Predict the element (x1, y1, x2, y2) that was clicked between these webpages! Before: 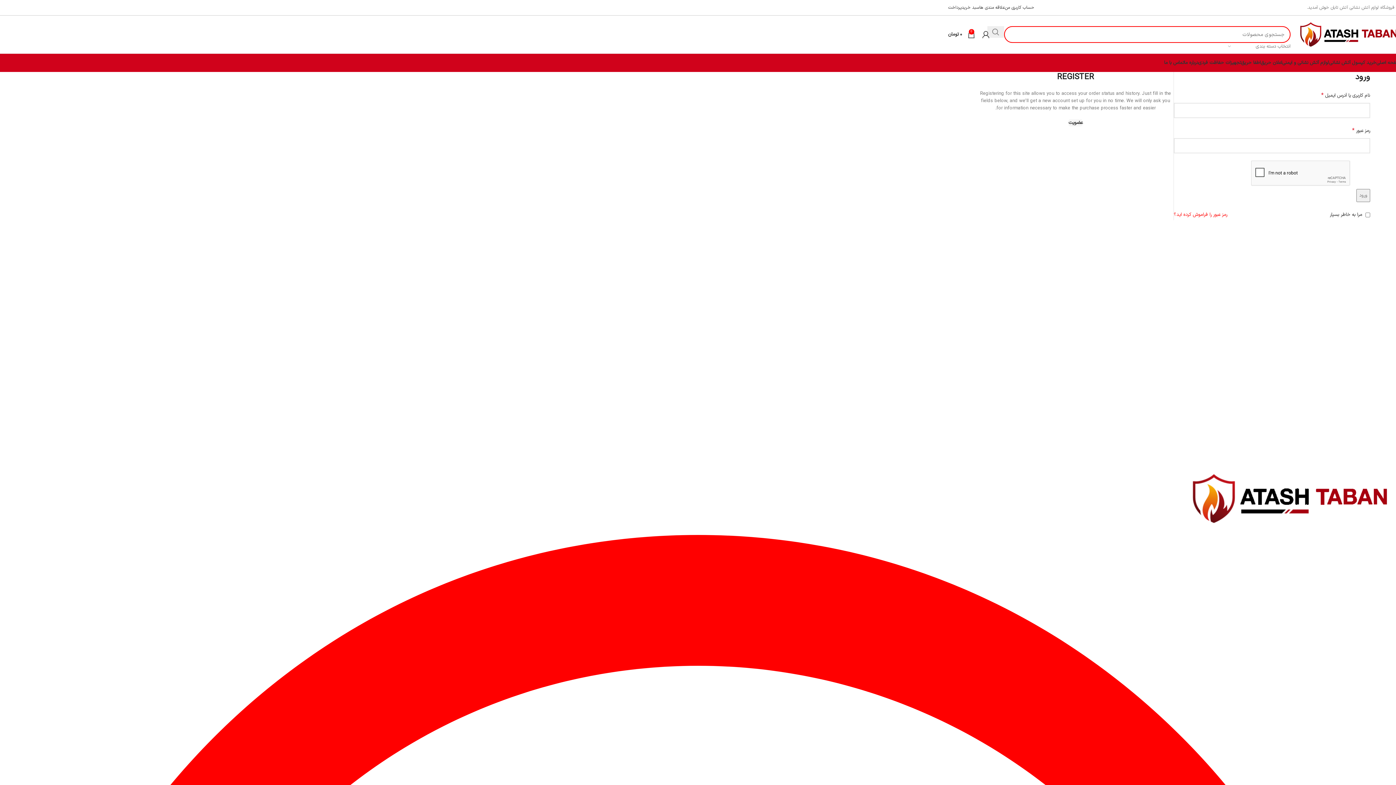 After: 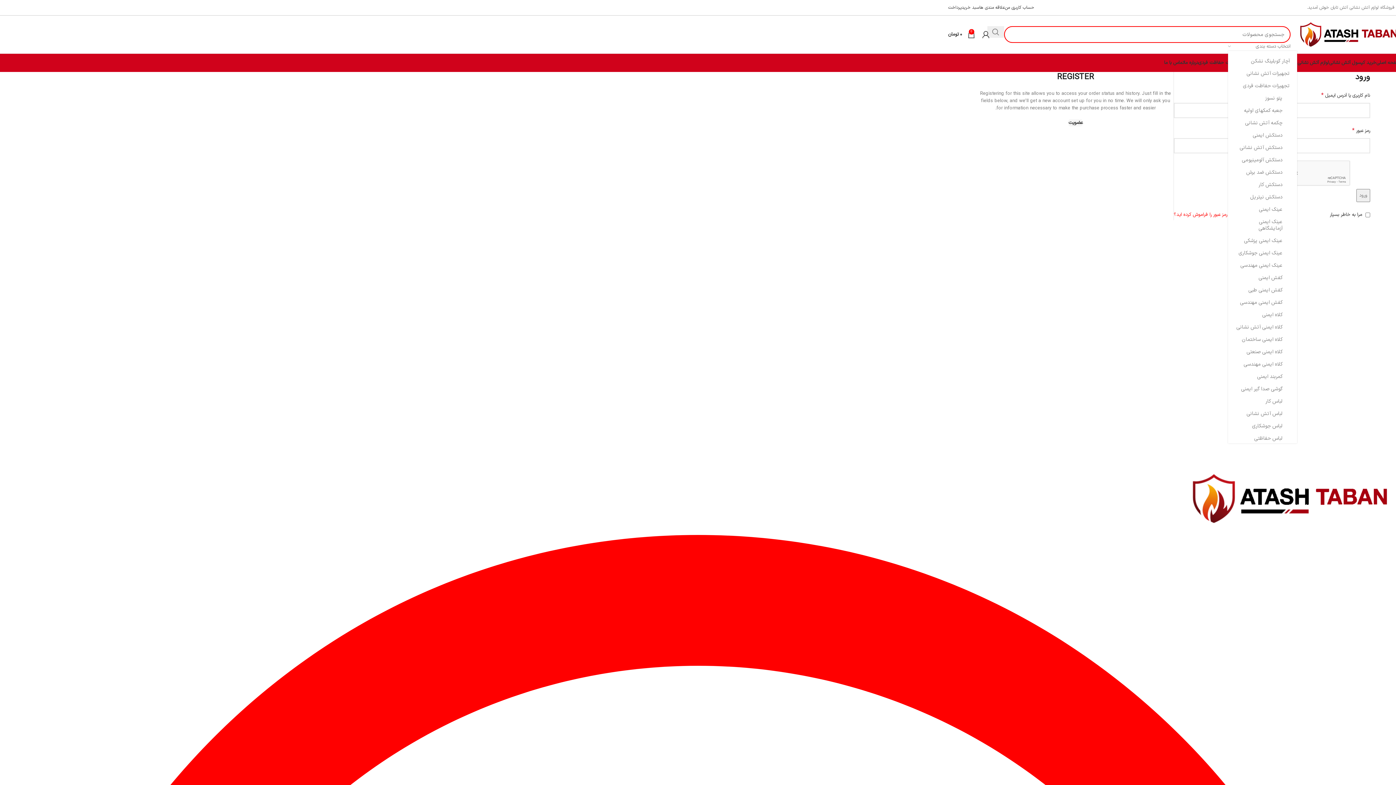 Action: bbox: (1228, 42, 1290, 50) label: انتخاب دسته بندی